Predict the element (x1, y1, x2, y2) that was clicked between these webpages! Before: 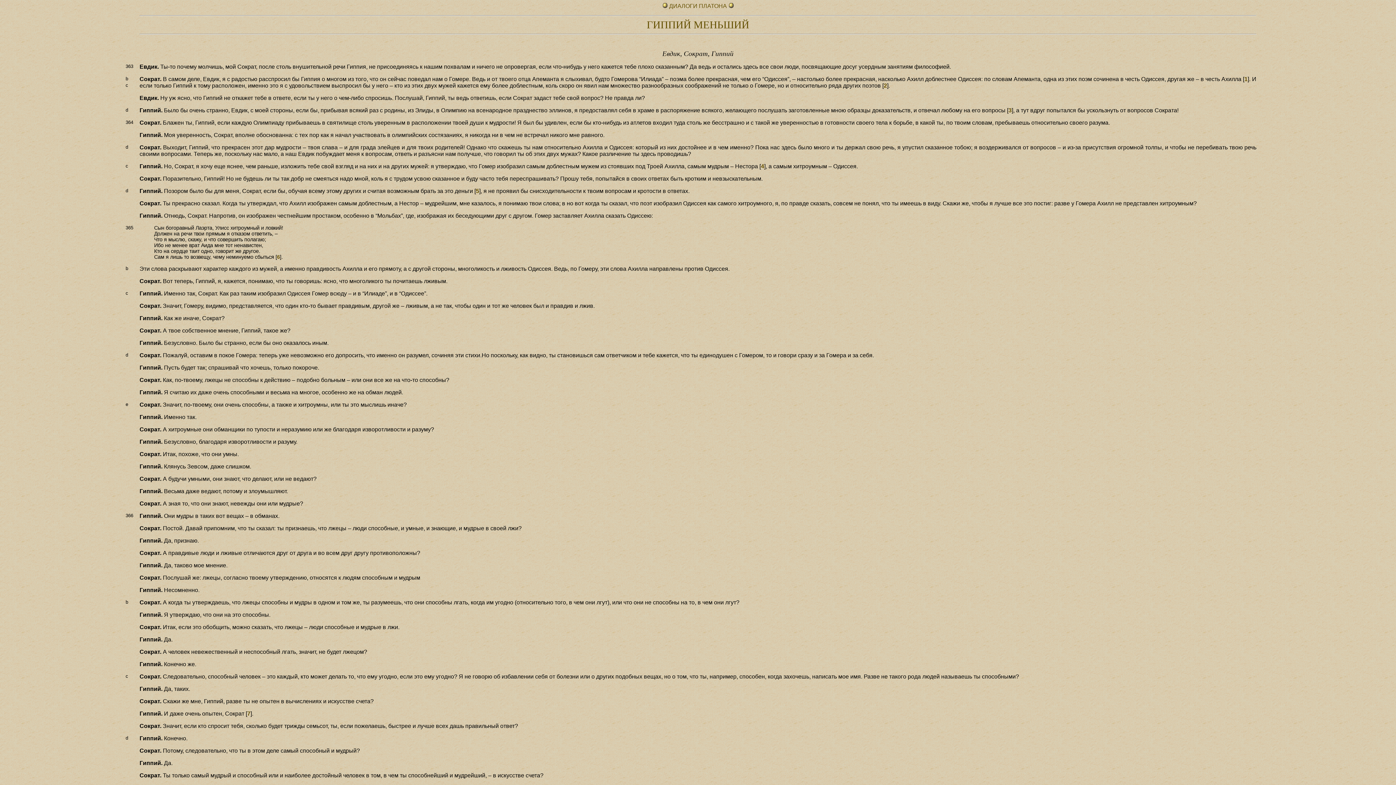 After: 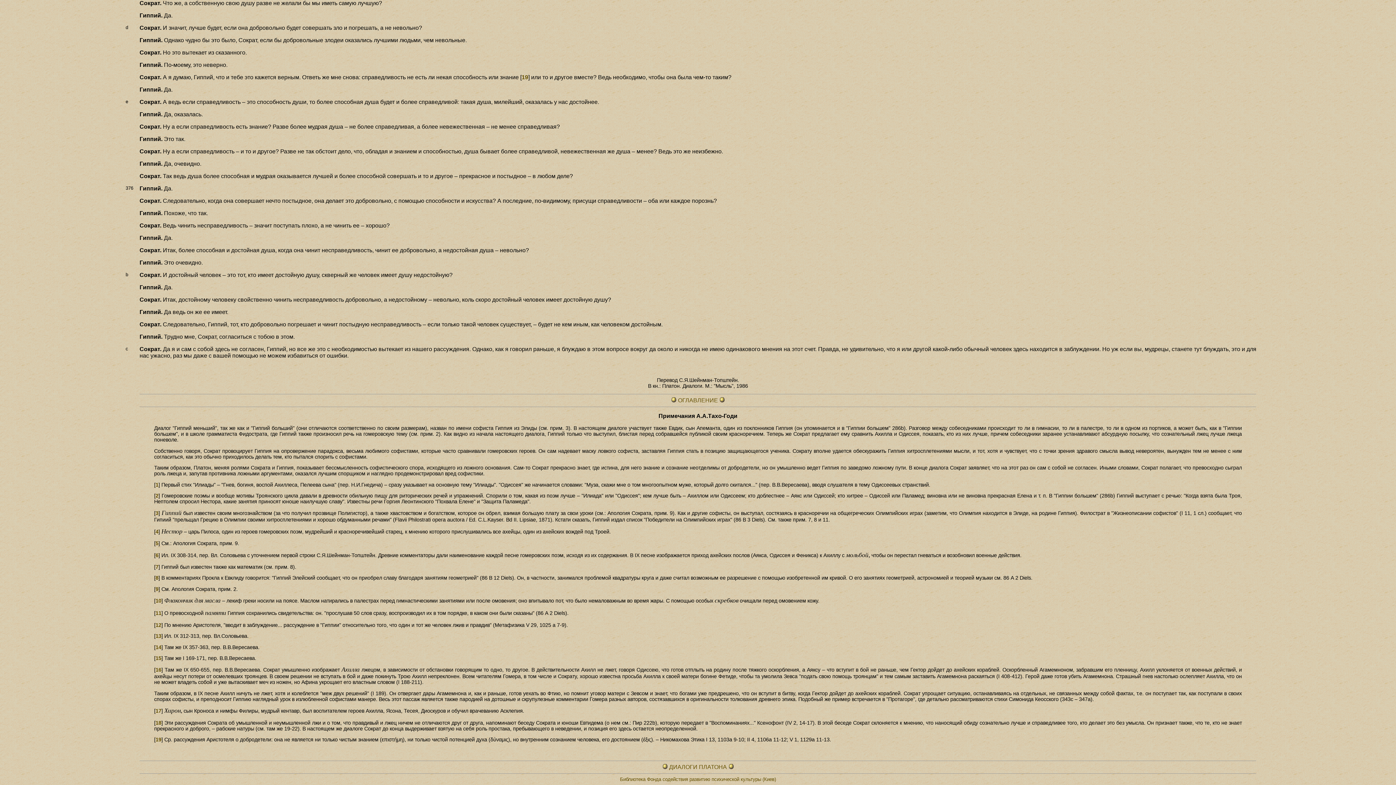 Action: label: 4 bbox: (761, 163, 764, 169)